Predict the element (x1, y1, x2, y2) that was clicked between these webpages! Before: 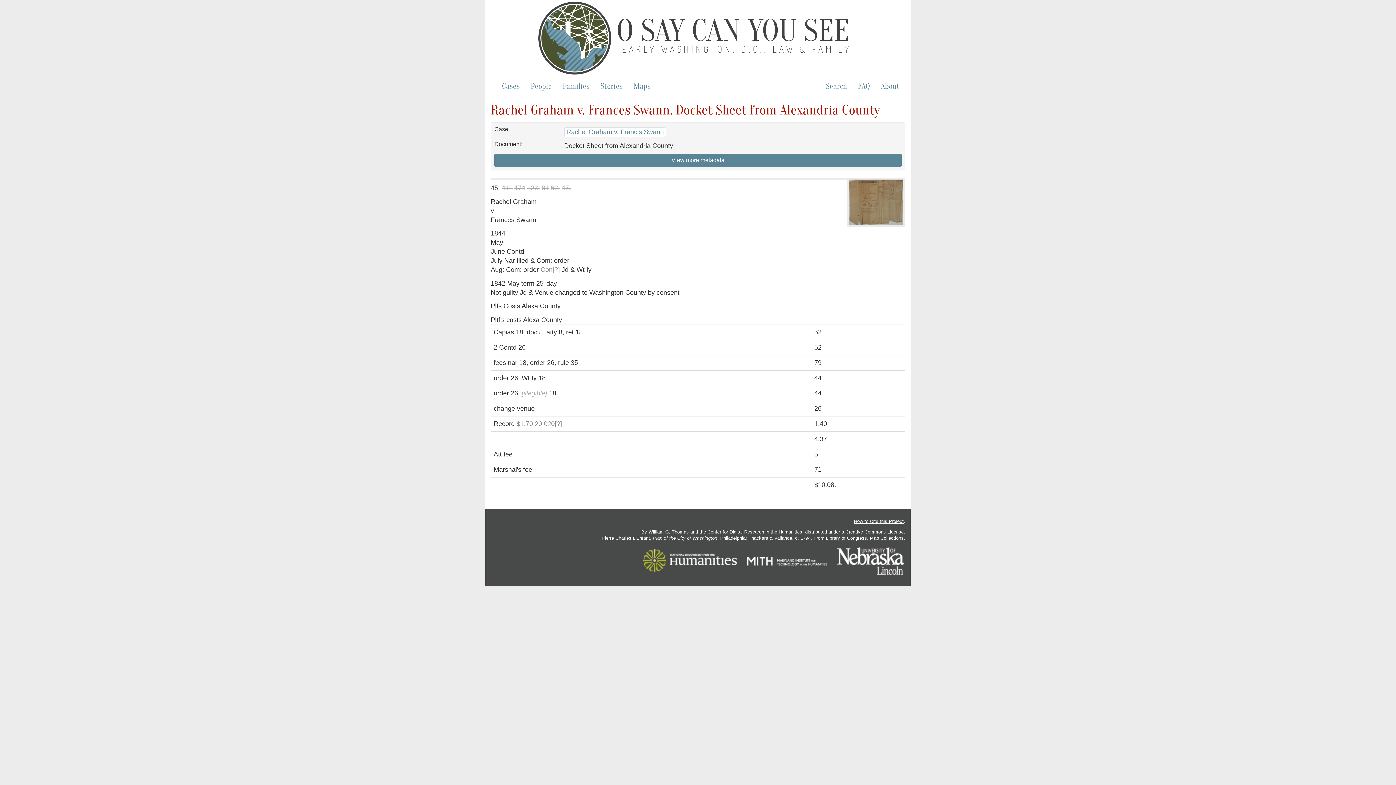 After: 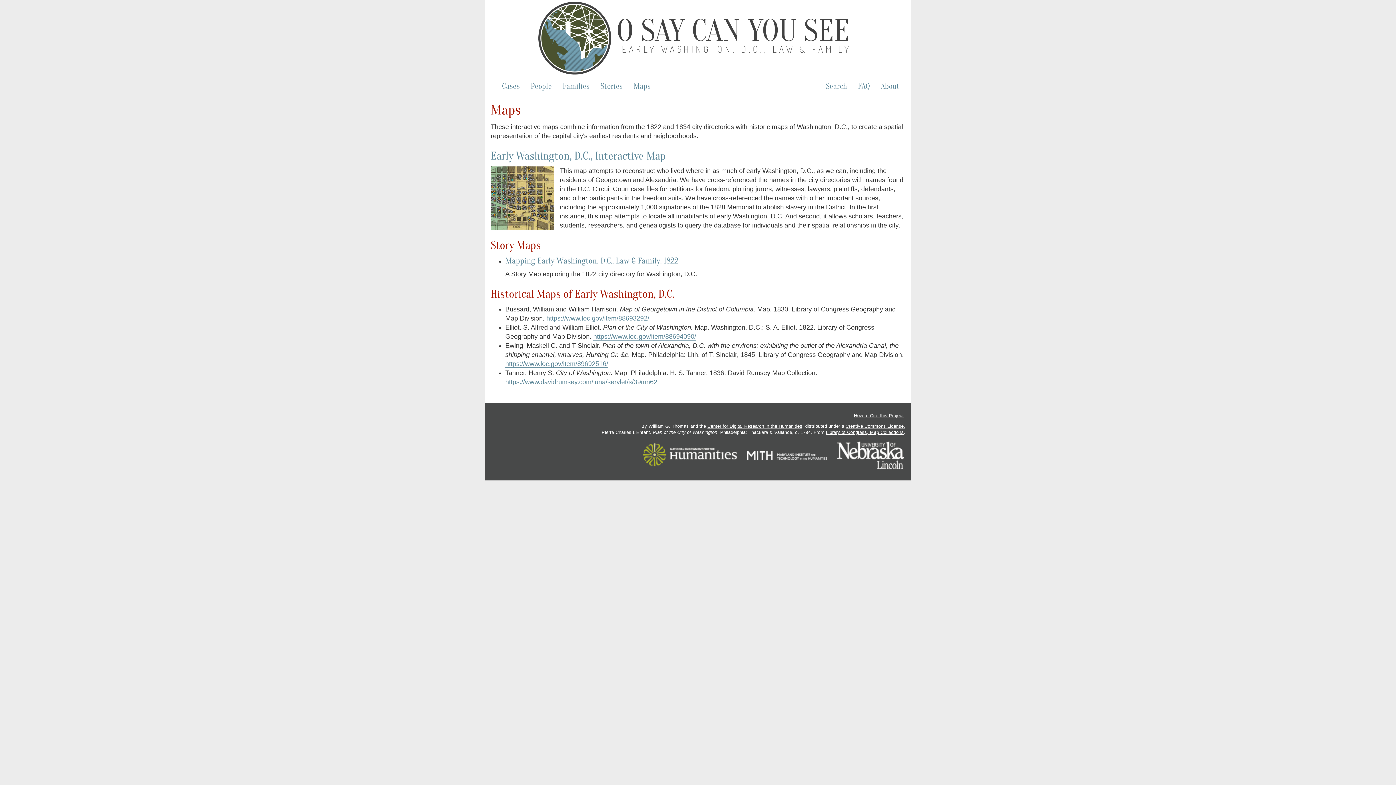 Action: label: Maps bbox: (628, 78, 656, 93)